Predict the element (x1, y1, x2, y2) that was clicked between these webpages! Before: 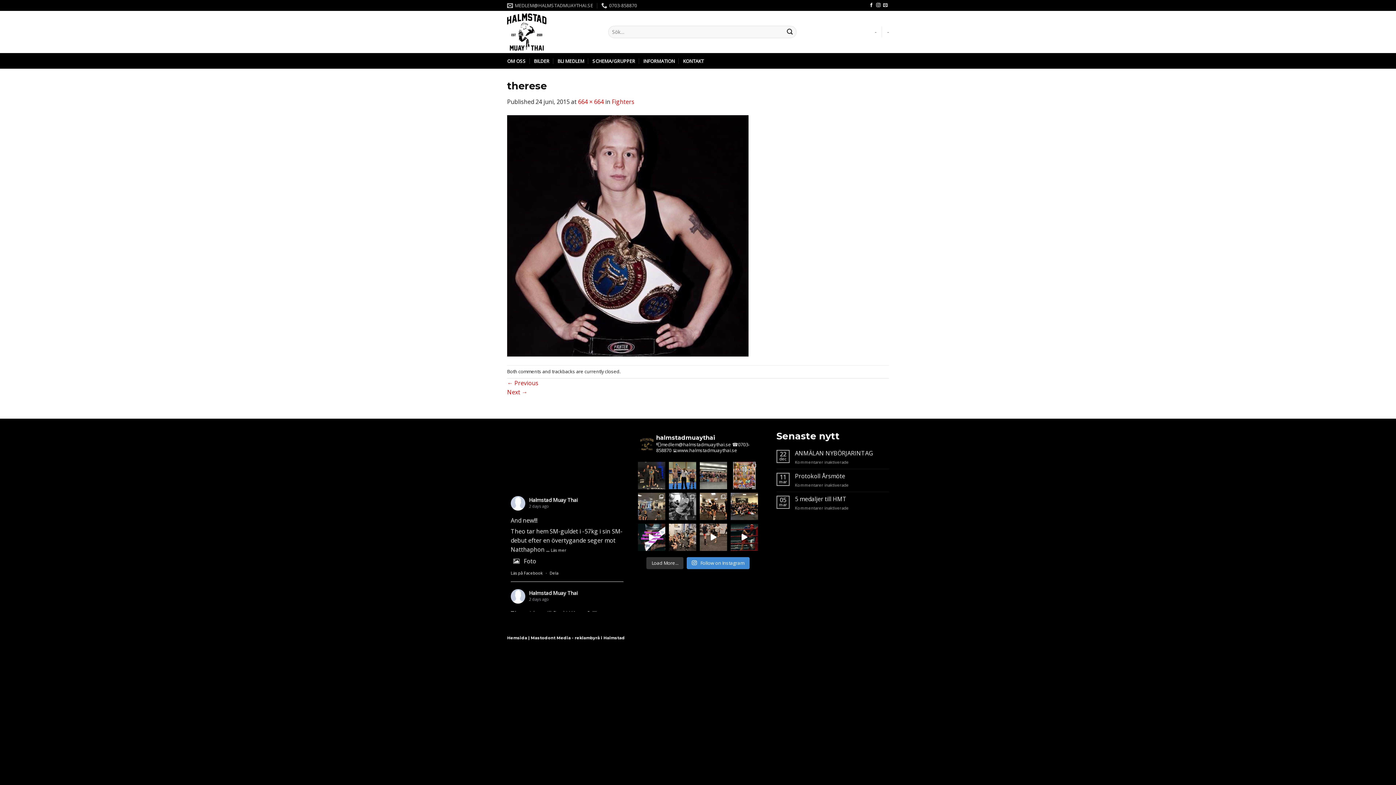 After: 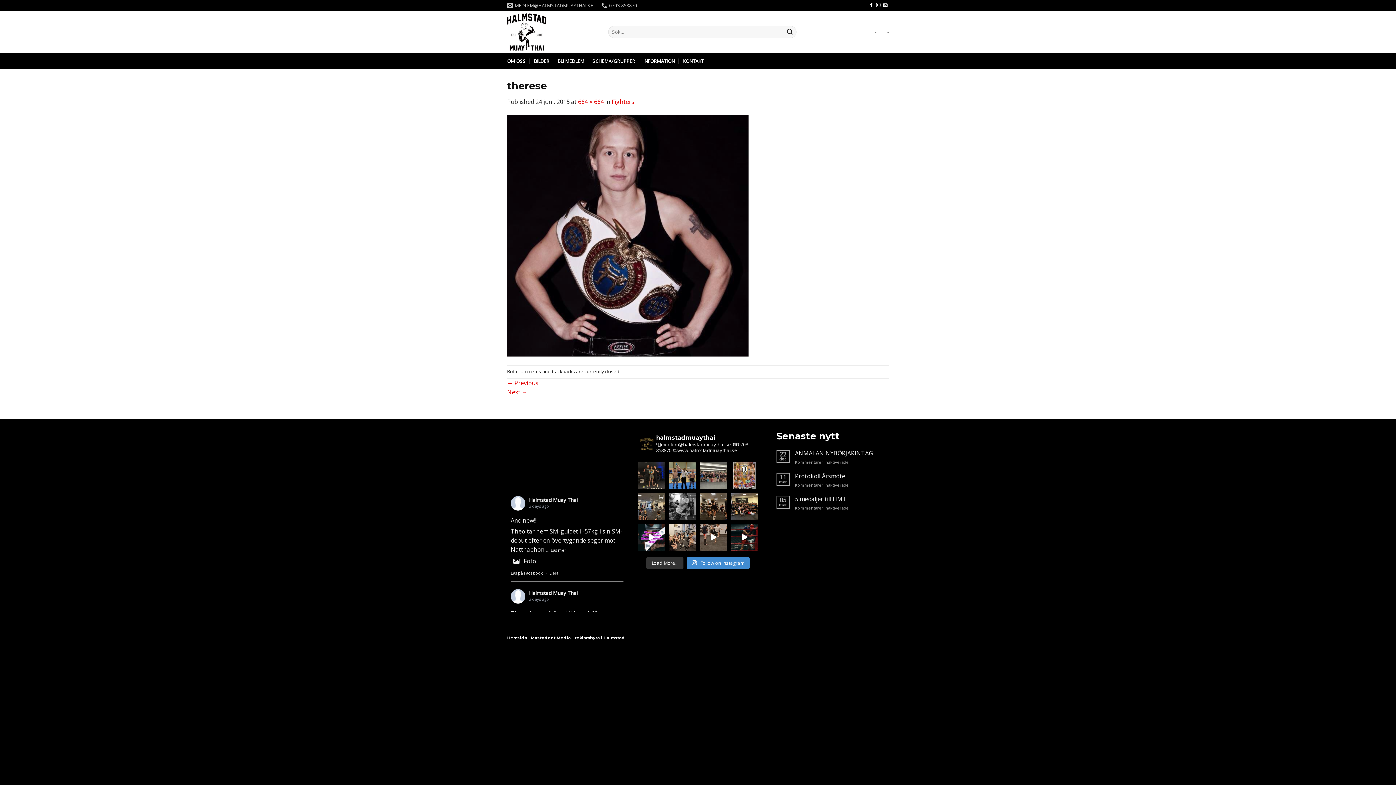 Action: label: Lite gott och blandat från påsksparringen 🐣 bbox: (699, 492, 727, 520)